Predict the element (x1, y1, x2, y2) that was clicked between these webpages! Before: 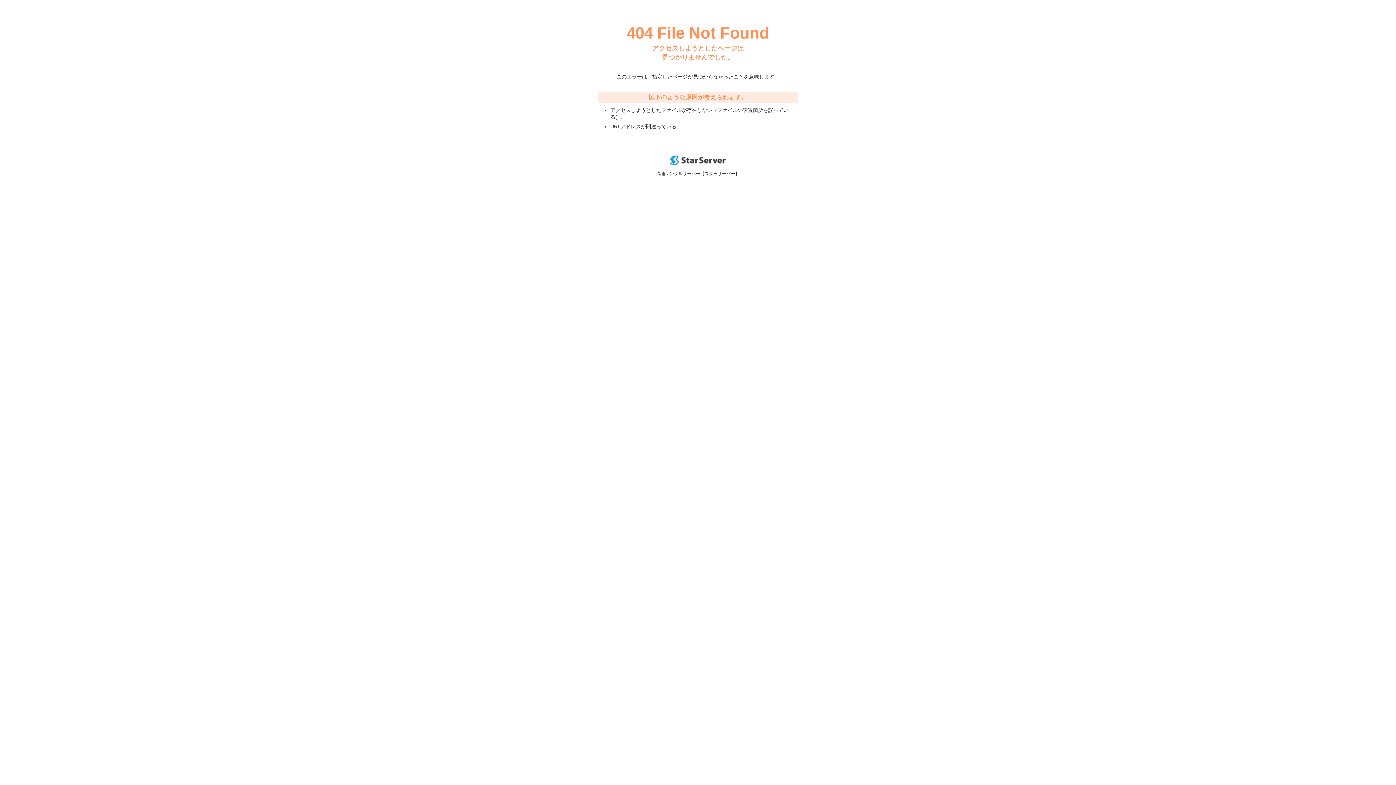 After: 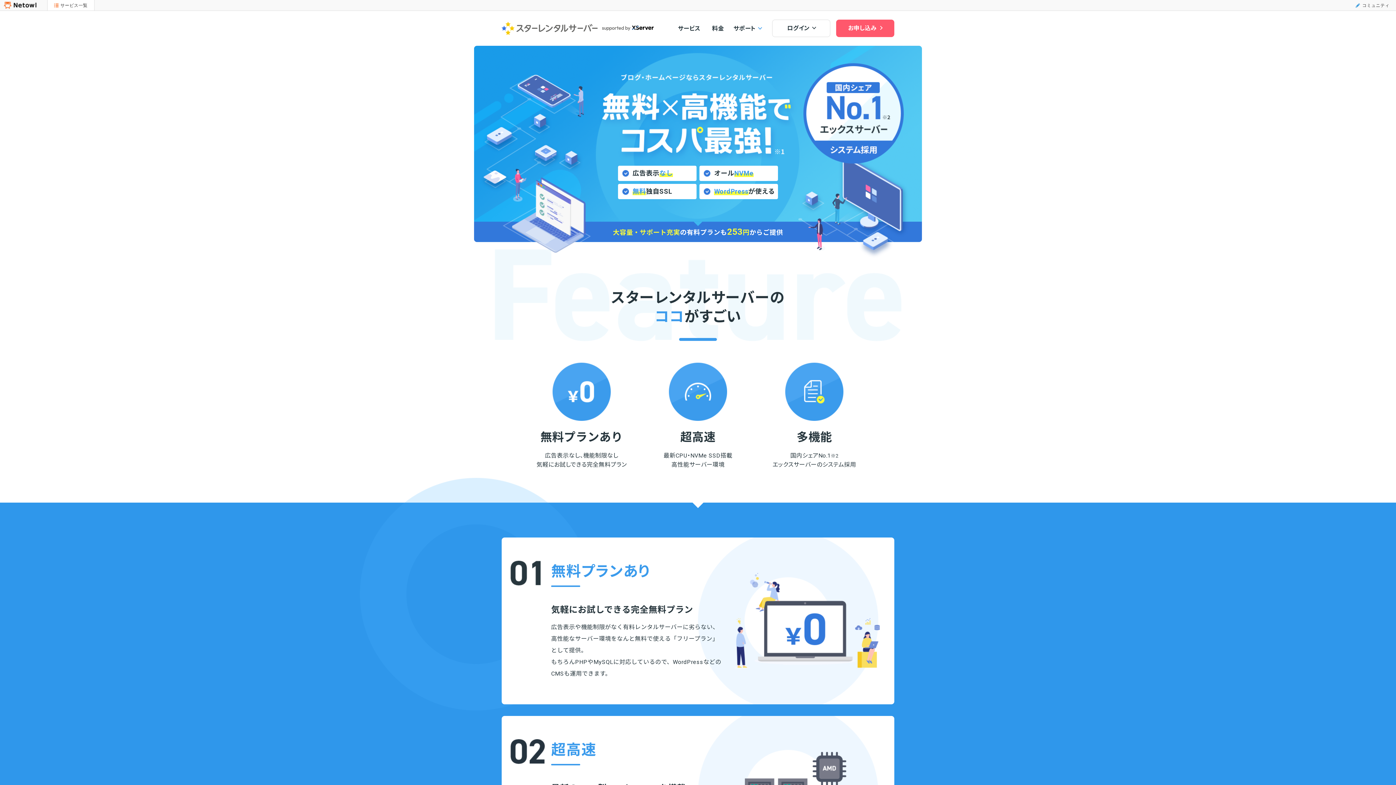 Action: bbox: (670, 160, 725, 166)